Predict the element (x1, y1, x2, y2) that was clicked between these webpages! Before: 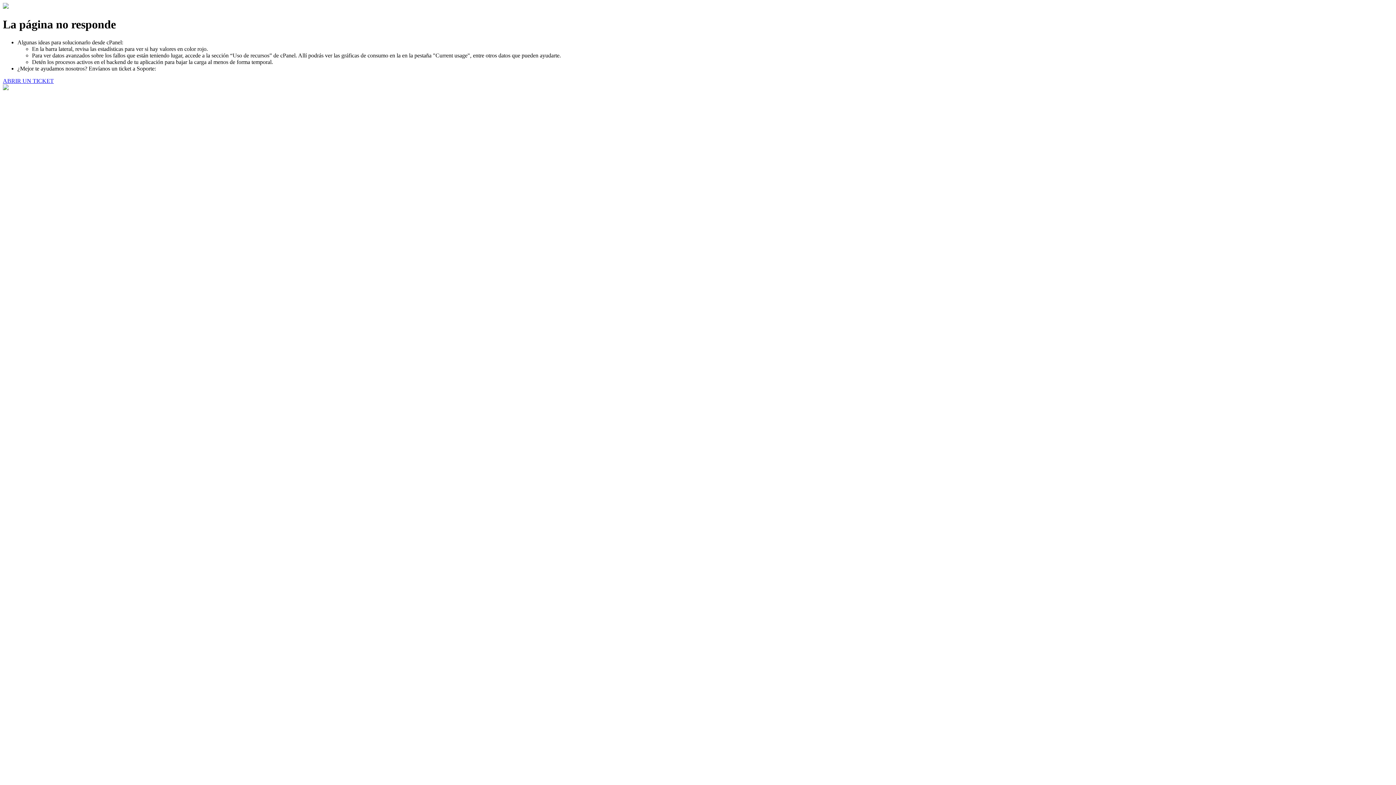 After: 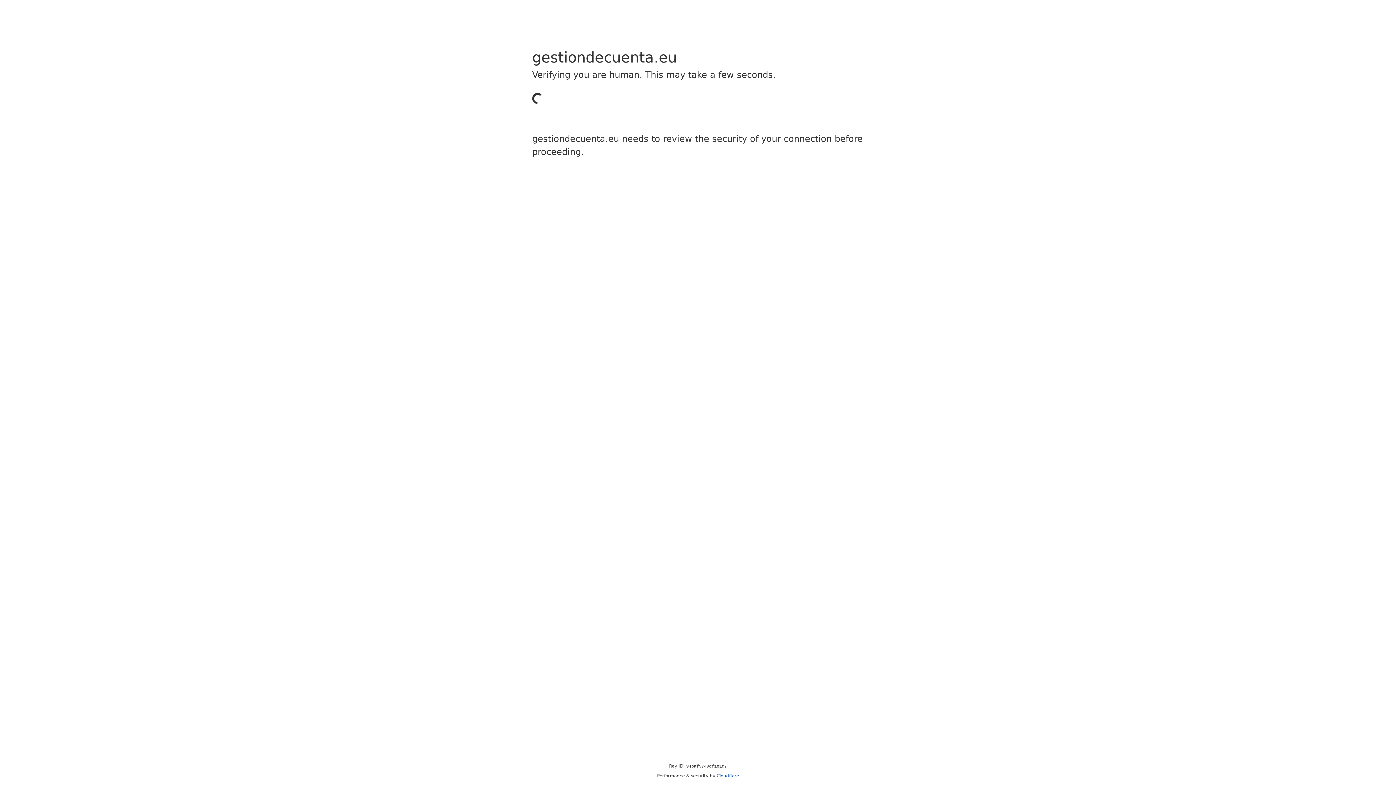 Action: bbox: (2, 77, 53, 83) label: ABRIR UN TICKET